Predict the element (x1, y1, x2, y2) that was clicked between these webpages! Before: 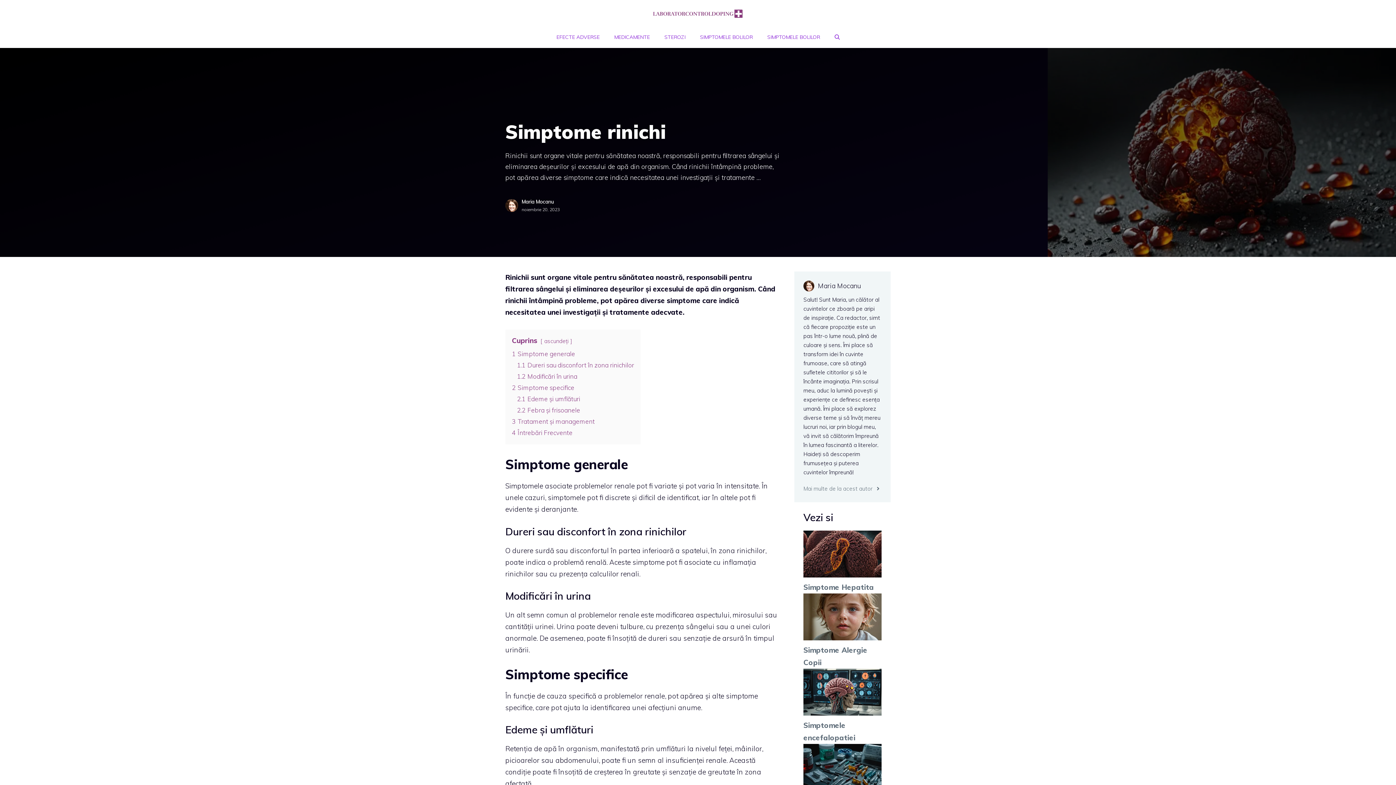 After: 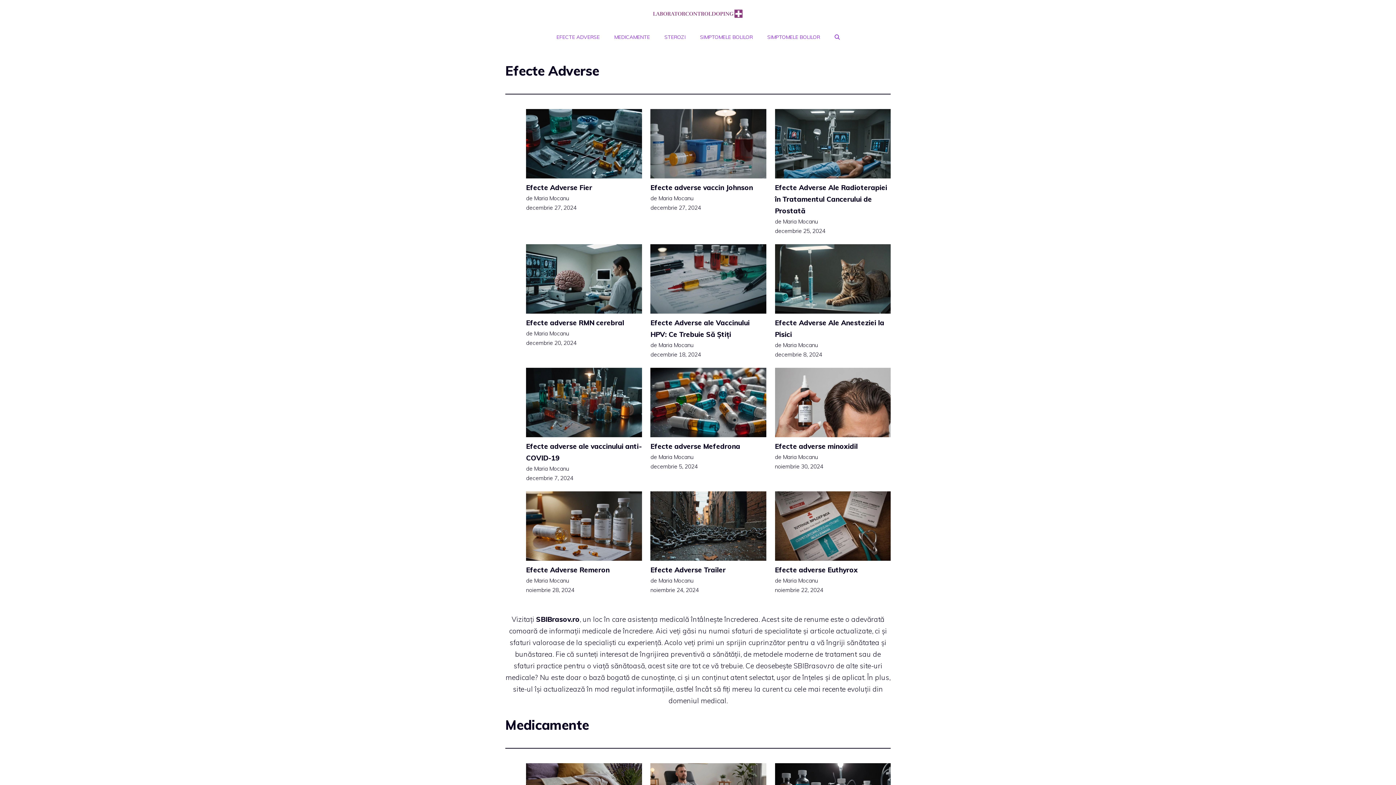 Action: bbox: (652, 8, 743, 17)